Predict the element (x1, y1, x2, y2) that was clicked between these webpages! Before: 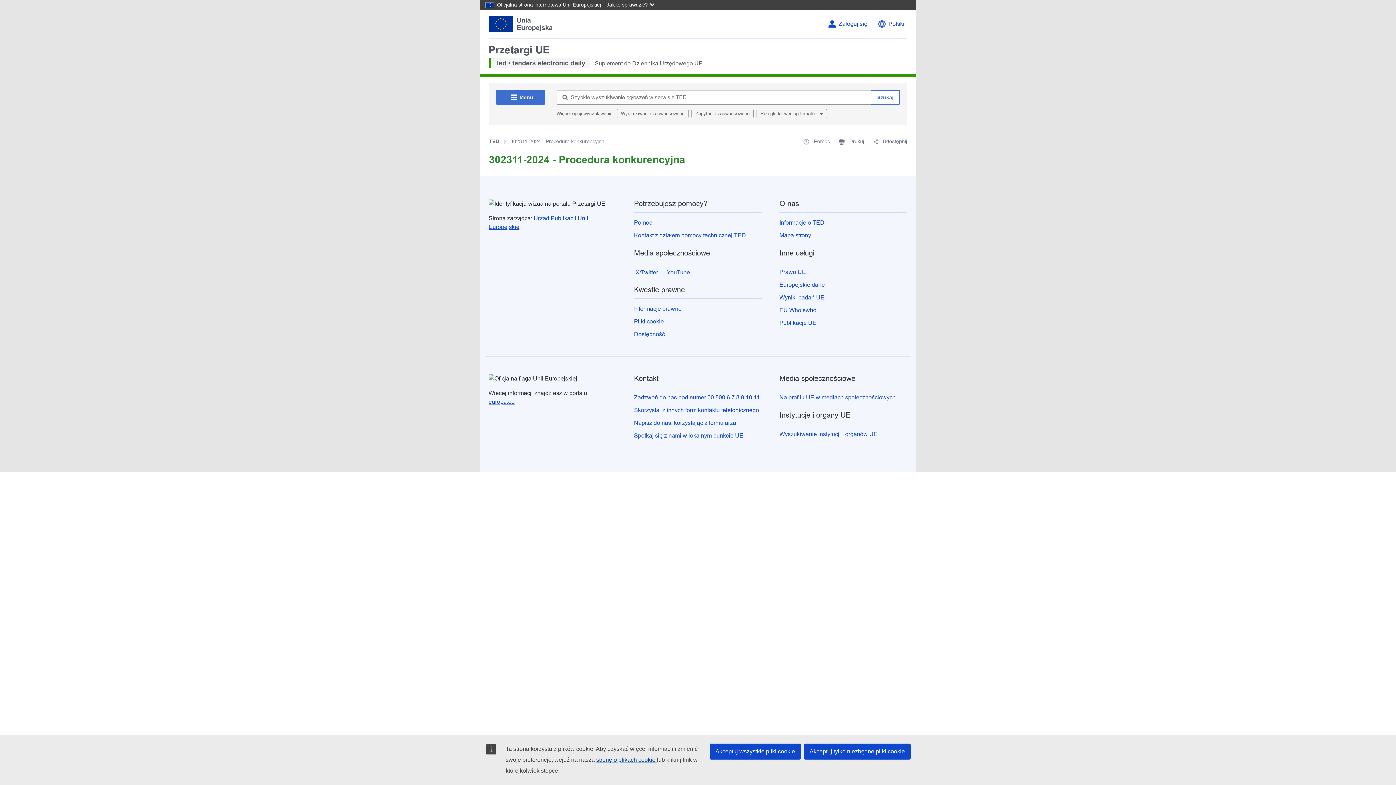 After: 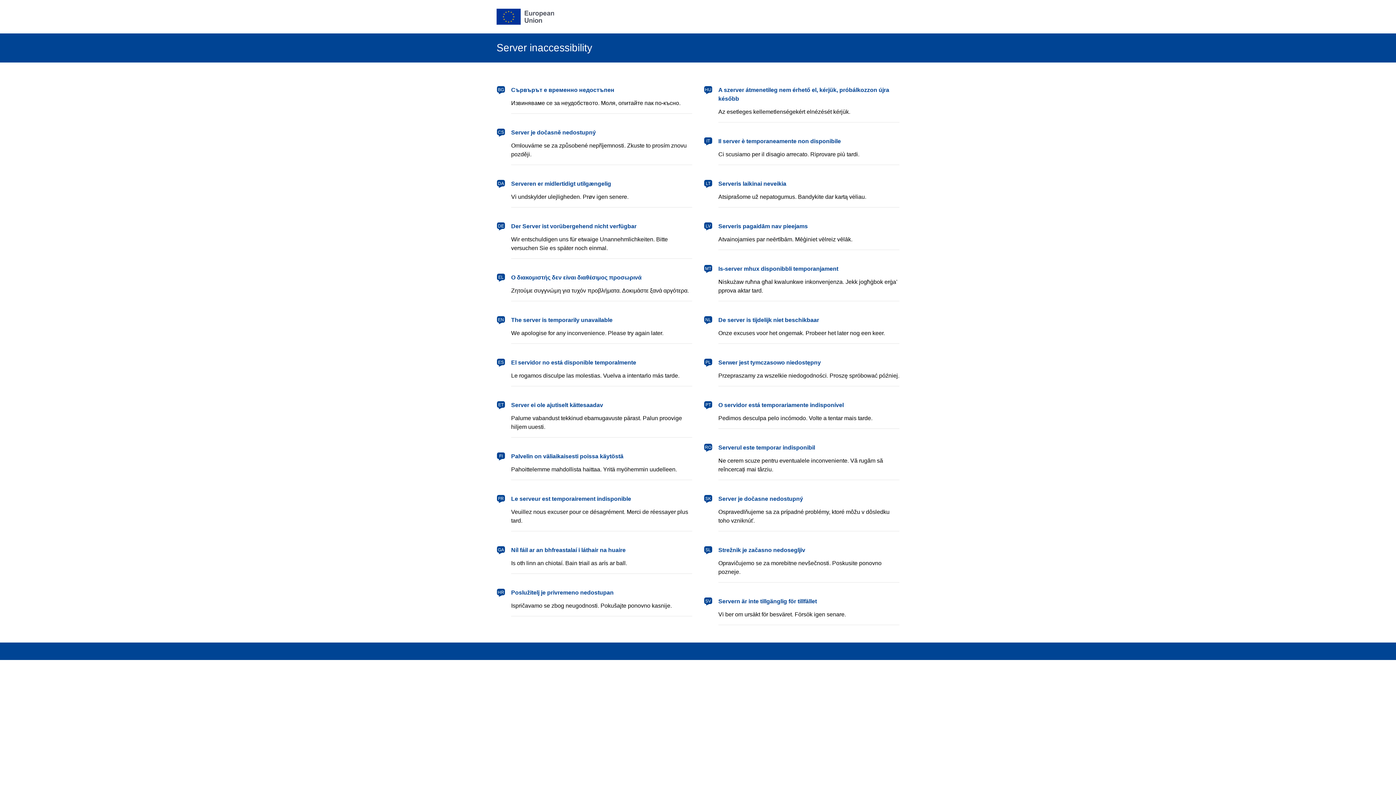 Action: bbox: (838, 20, 867, 27) label: Zaloguj się